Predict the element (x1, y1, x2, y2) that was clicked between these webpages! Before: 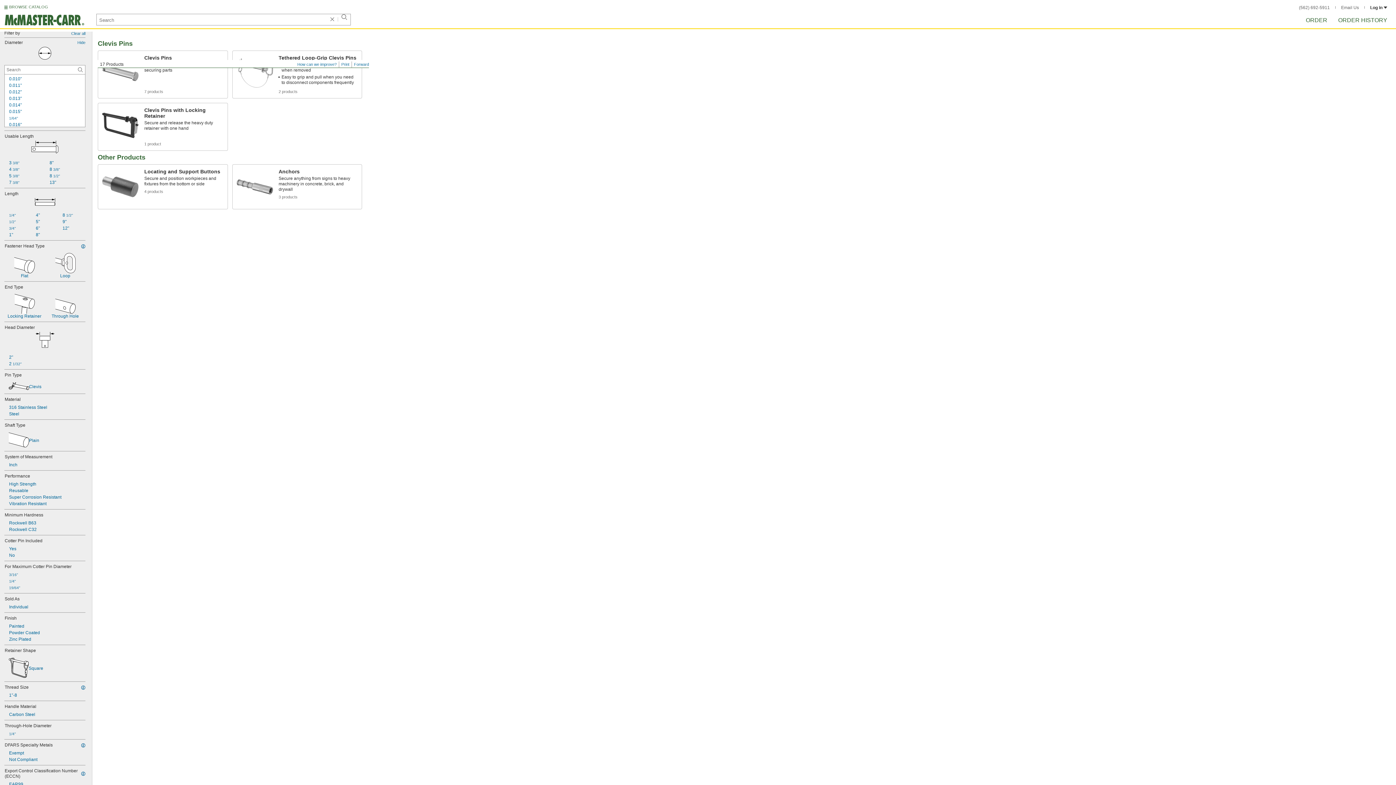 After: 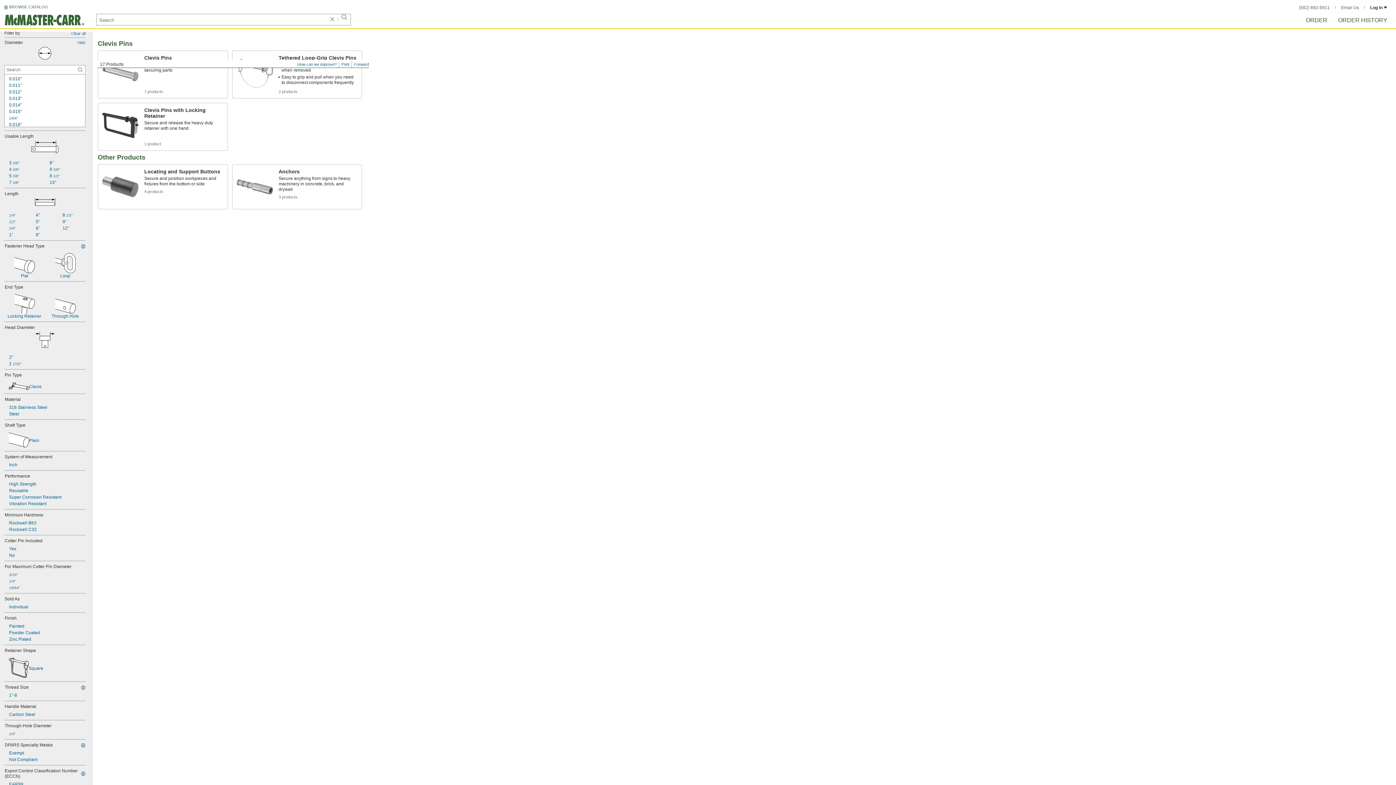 Action: bbox: (45, 159, 85, 165) label: 8"